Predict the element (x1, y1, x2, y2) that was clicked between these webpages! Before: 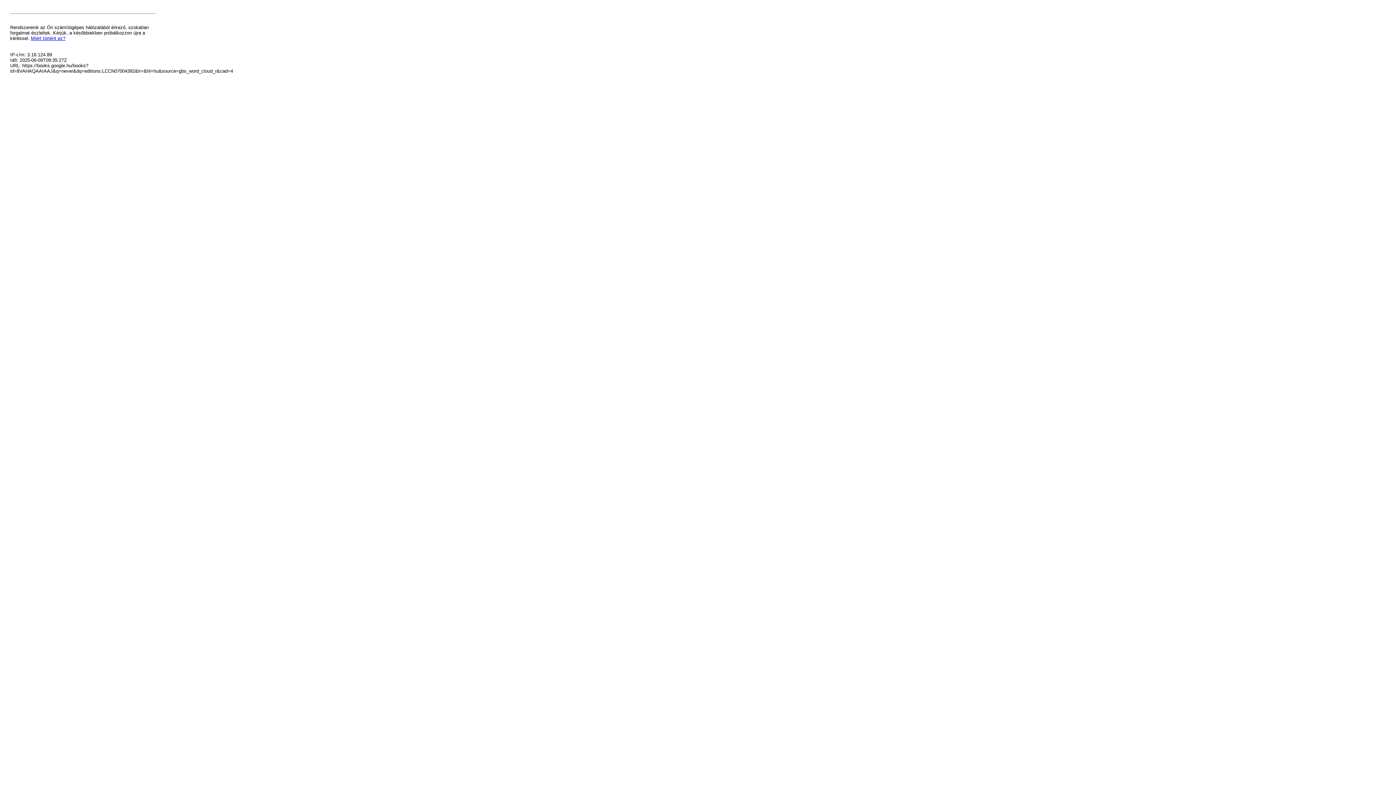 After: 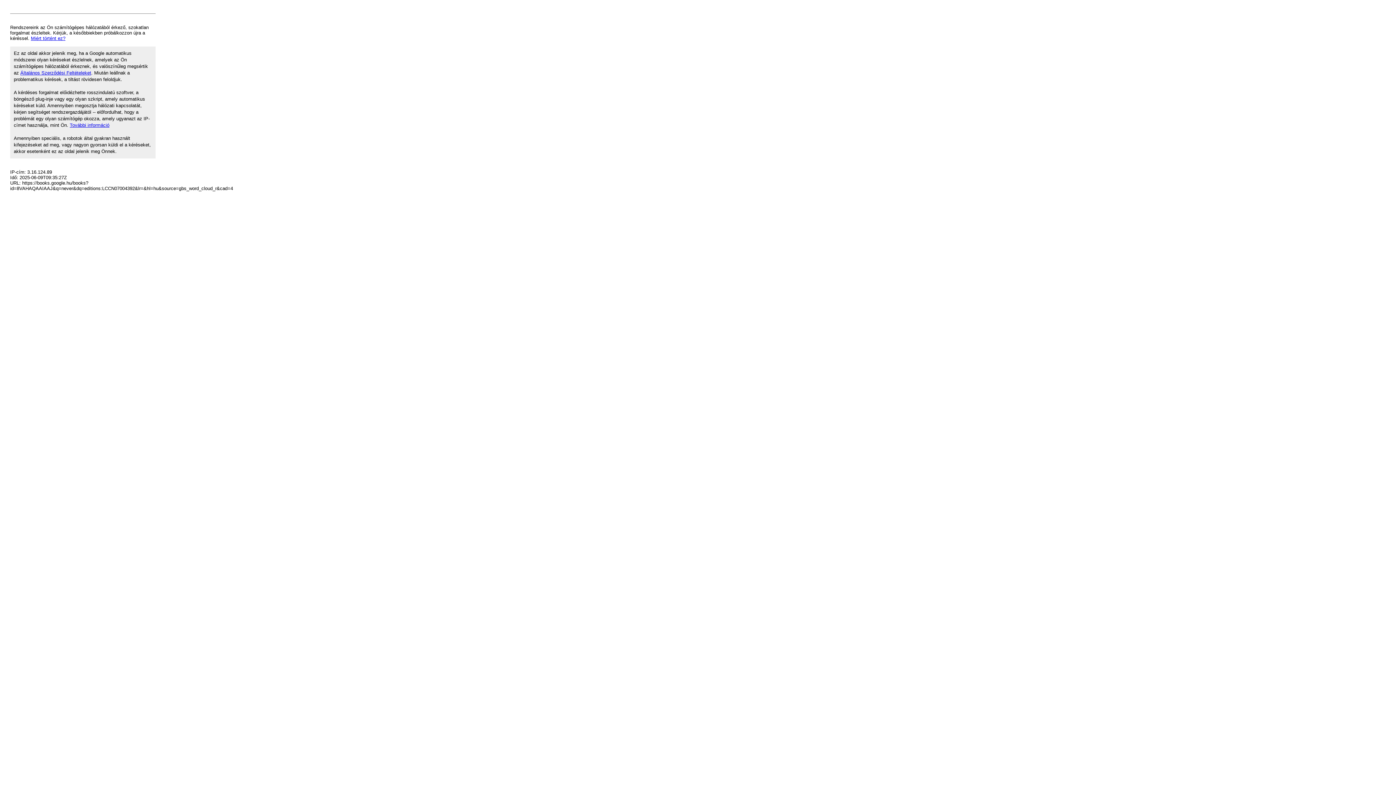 Action: label: Miért történt ez? bbox: (30, 35, 65, 41)